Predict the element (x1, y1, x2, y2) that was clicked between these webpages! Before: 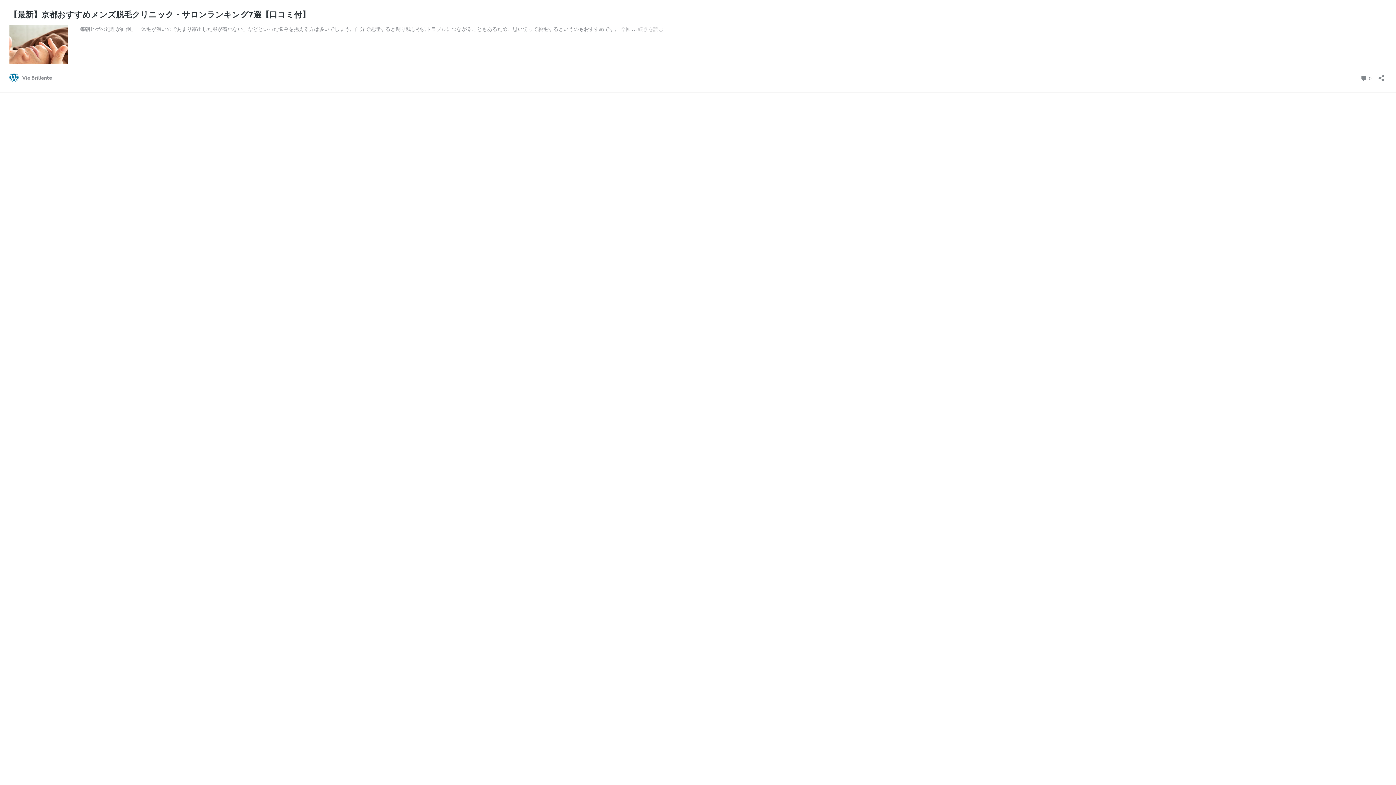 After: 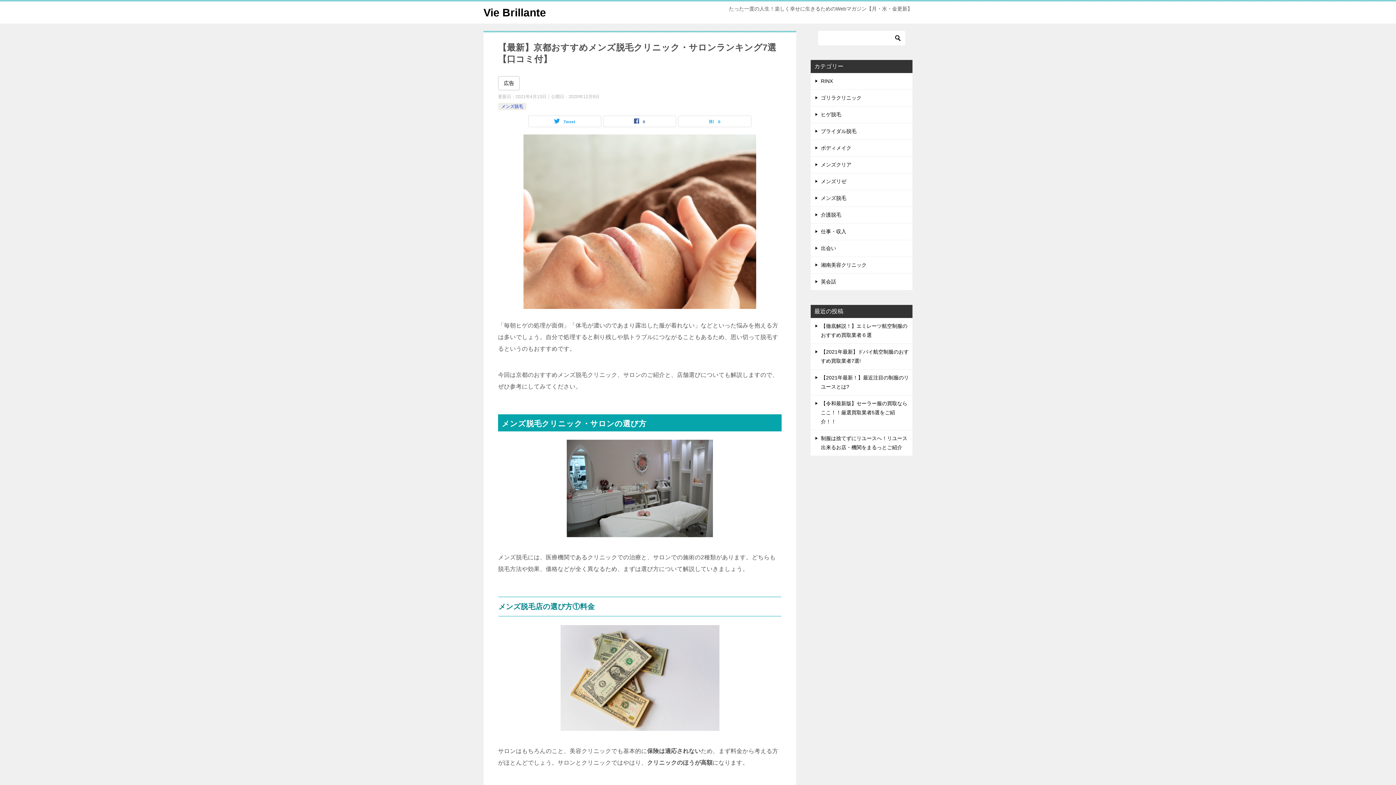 Action: label: 【最新】京都おすすめメンズ脱毛クリニック・サロンランキング7選【口コミ付】 bbox: (9, 9, 310, 19)